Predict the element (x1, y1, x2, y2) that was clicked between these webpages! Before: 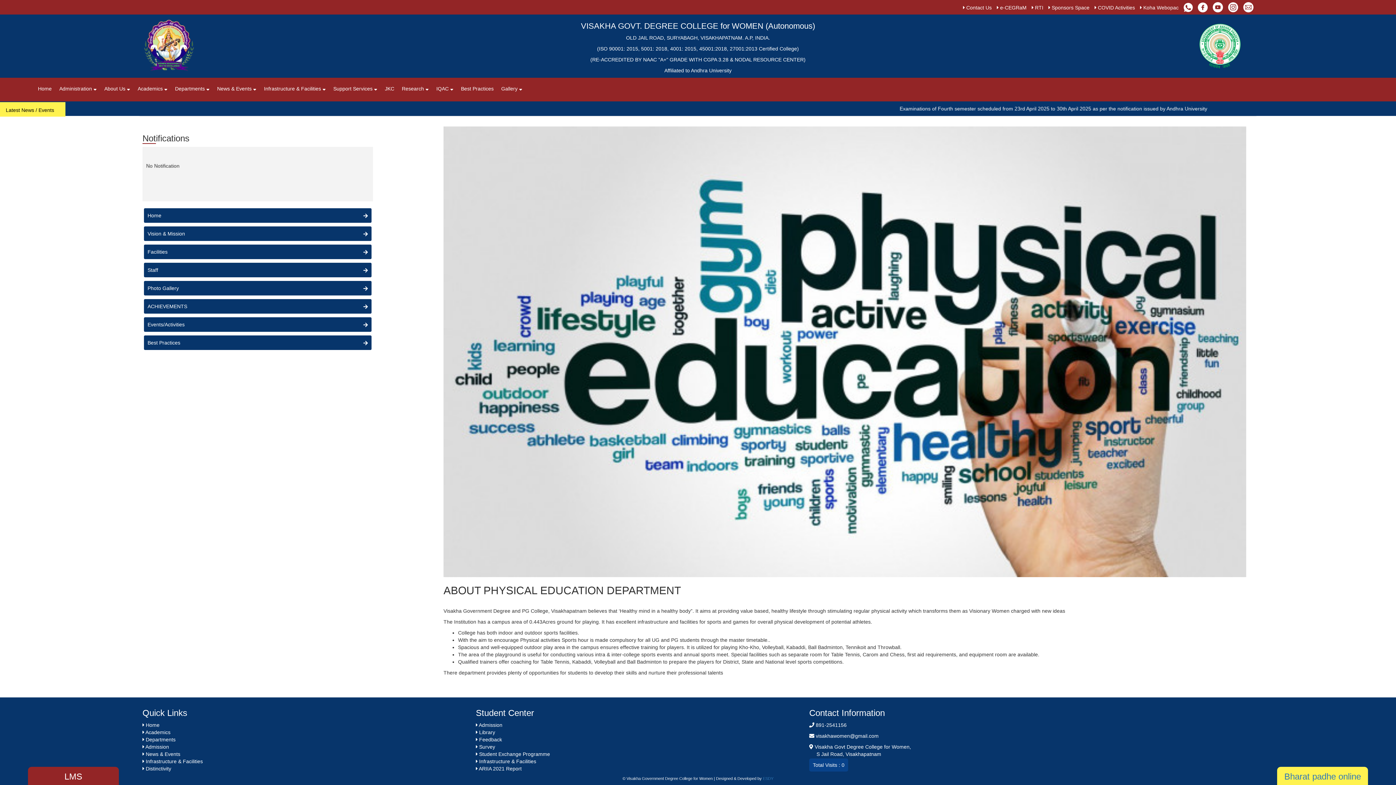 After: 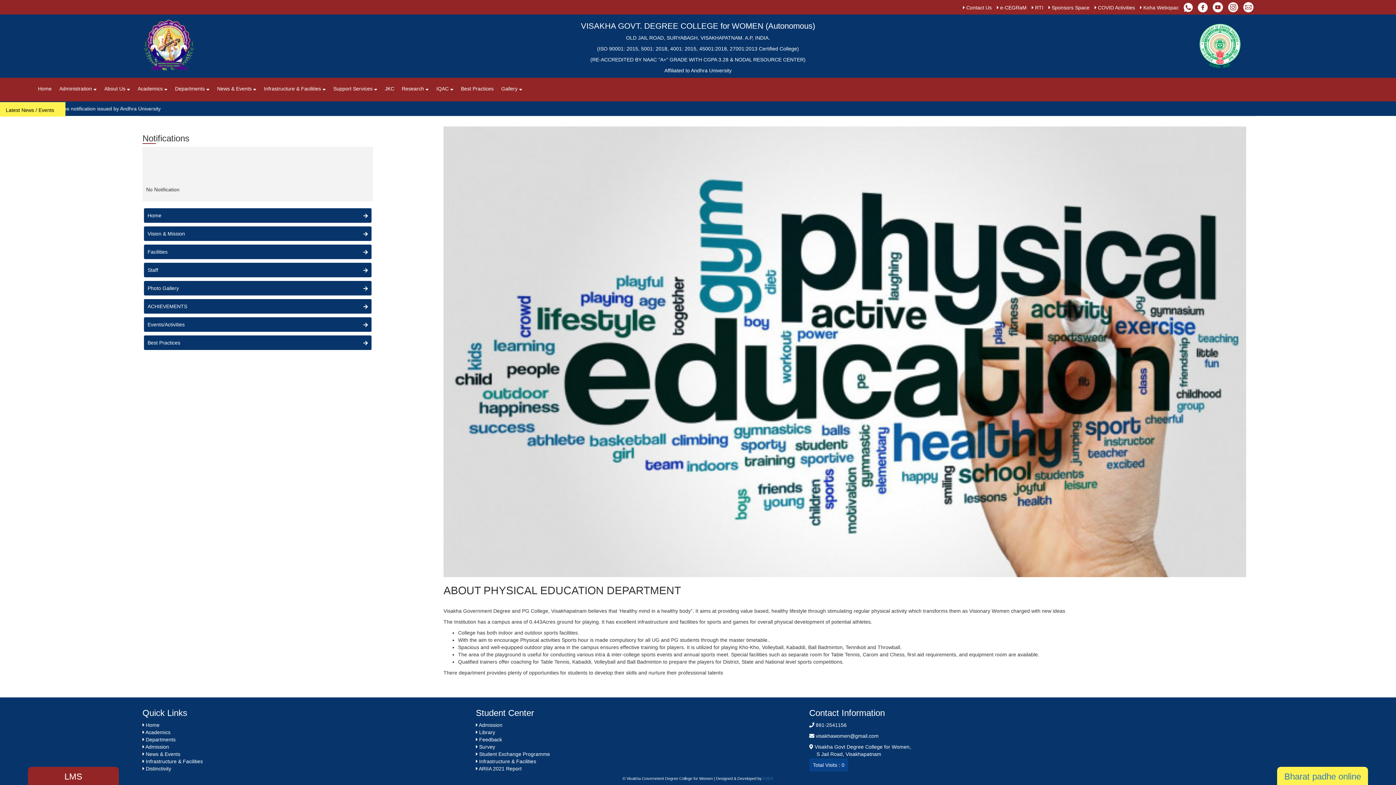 Action: label:   bbox: (1193, 4, 1194, 10)